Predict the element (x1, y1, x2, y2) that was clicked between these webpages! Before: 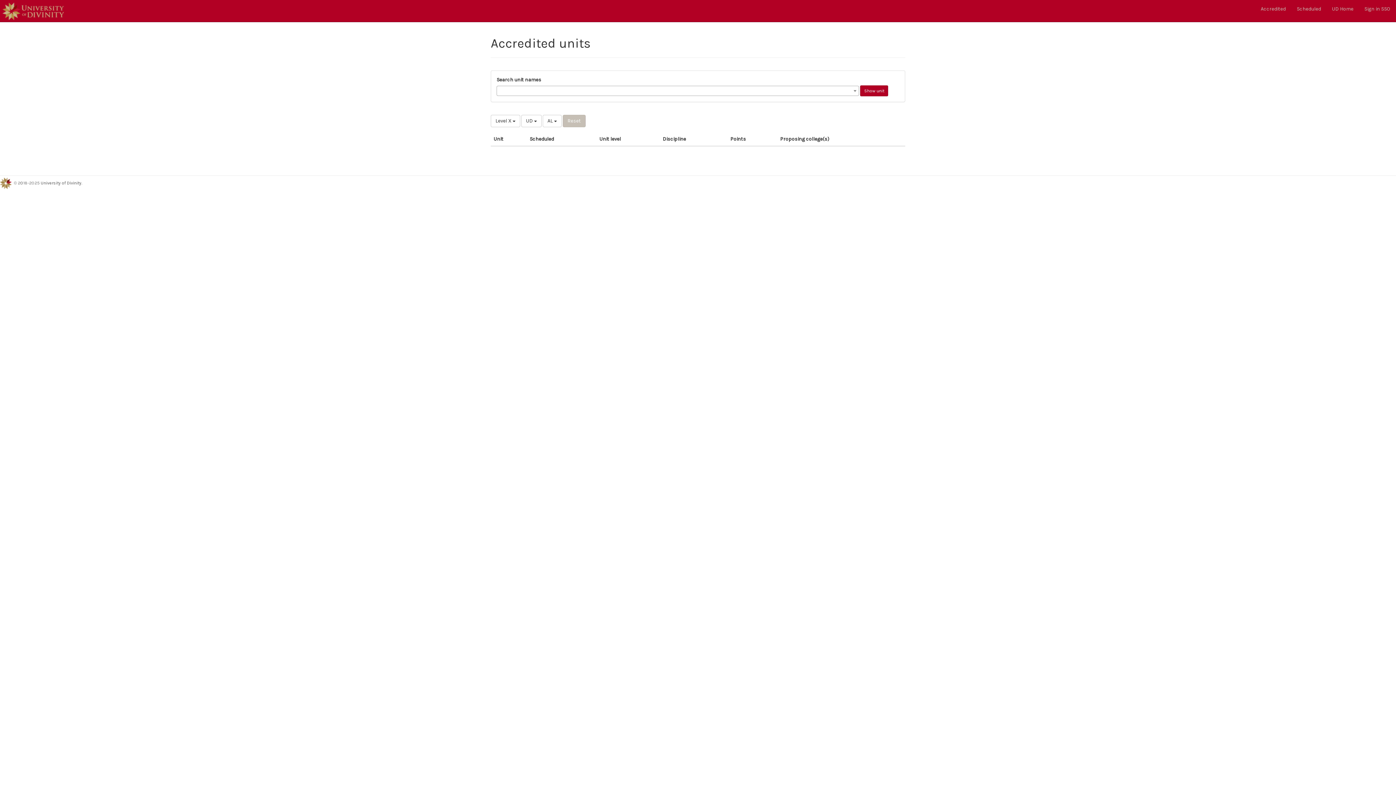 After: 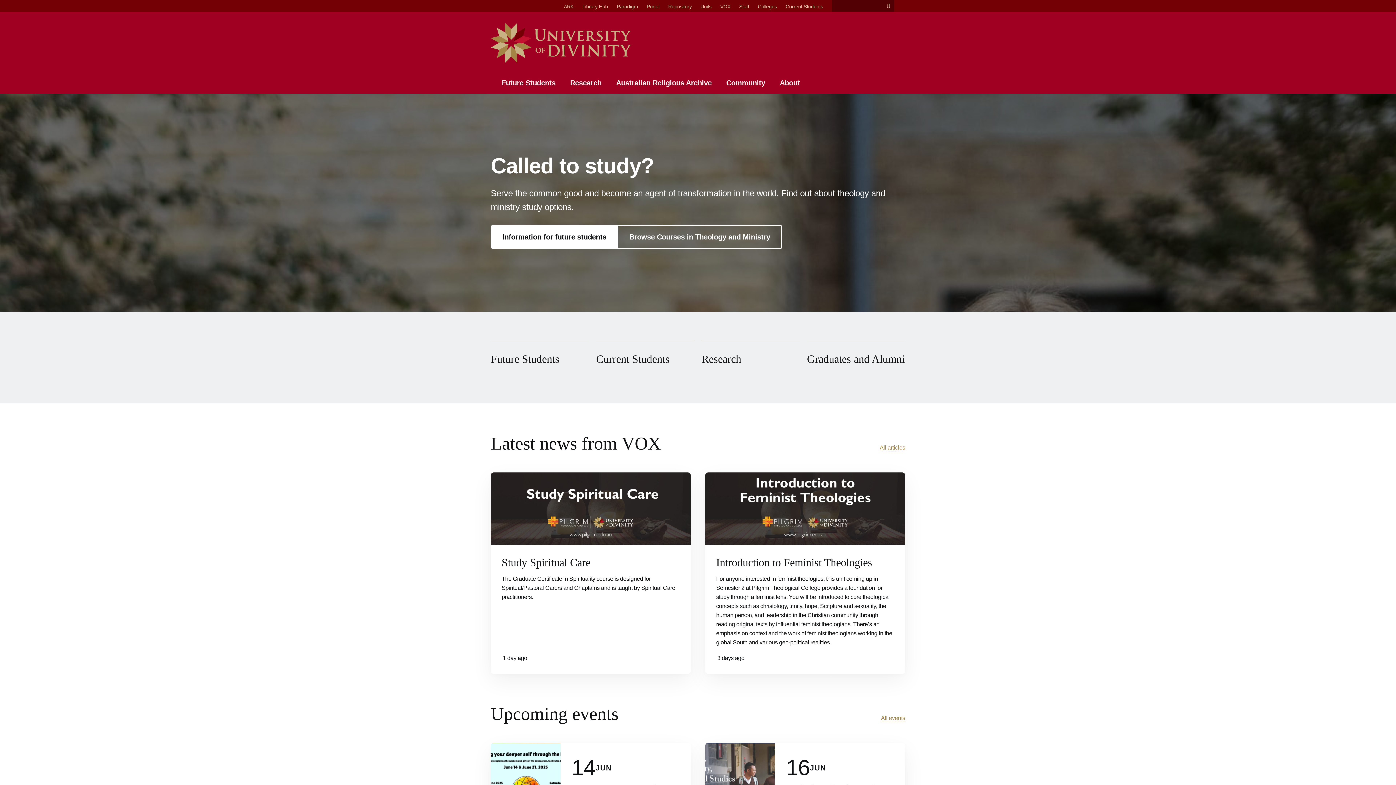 Action: label: University of Divinity bbox: (40, 180, 81, 185)